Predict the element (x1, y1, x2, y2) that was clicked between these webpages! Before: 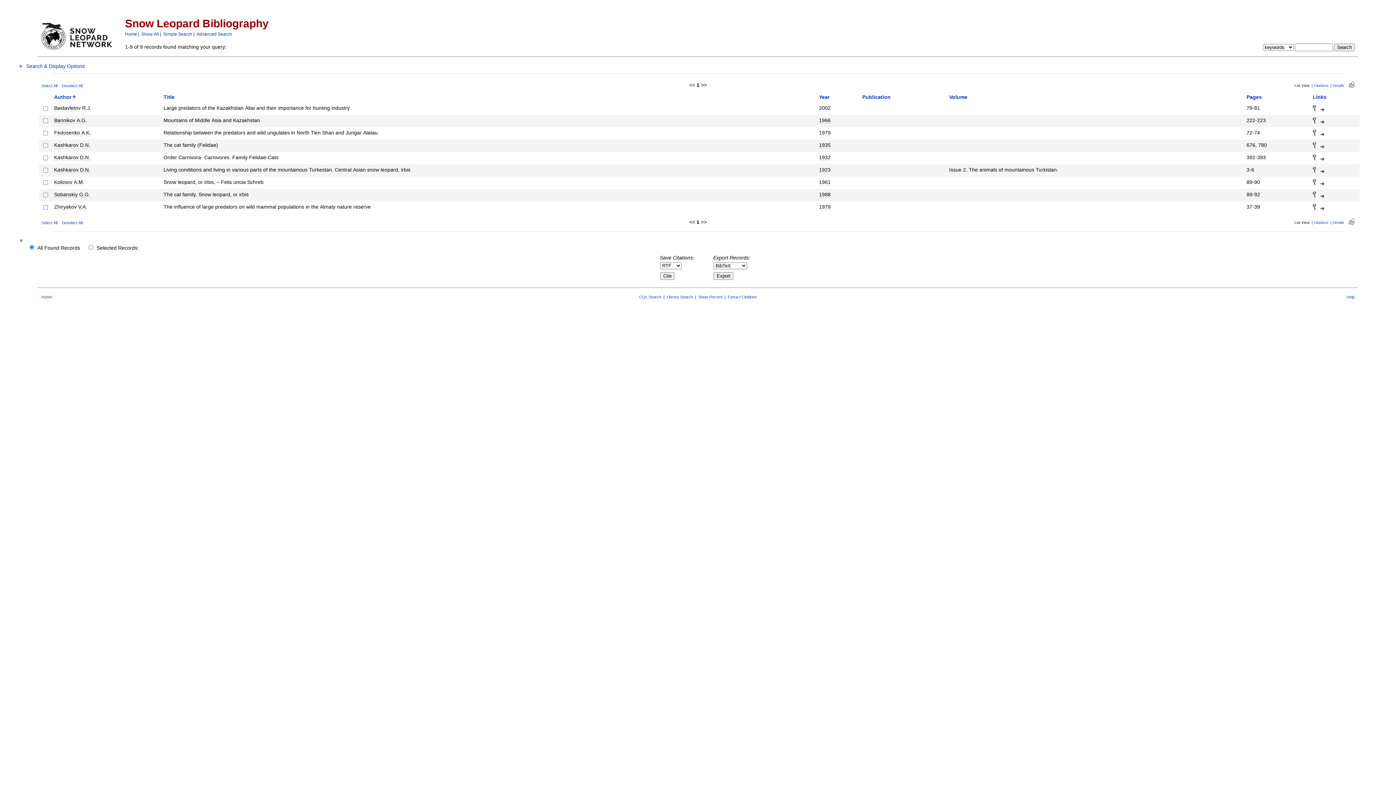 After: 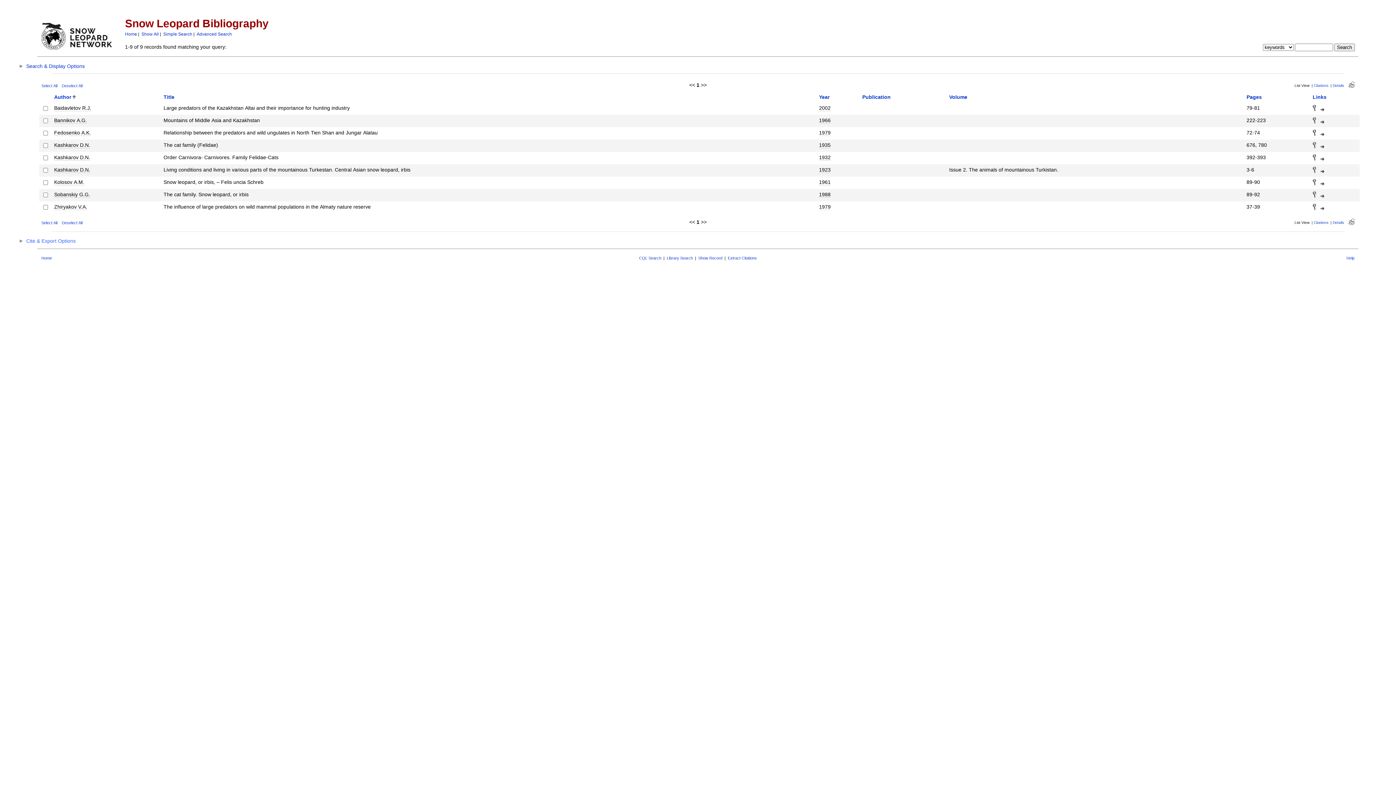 Action: bbox: (19, 238, 26, 244)